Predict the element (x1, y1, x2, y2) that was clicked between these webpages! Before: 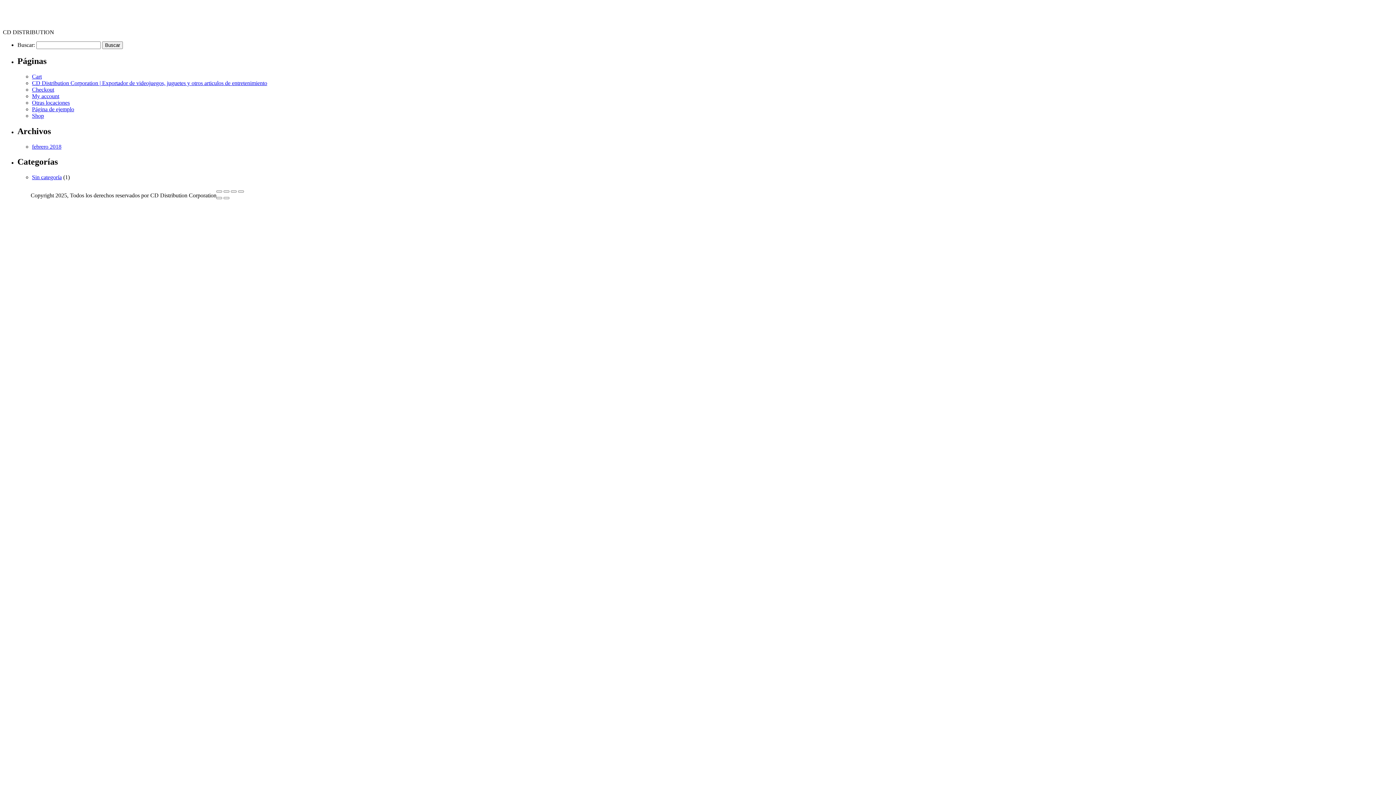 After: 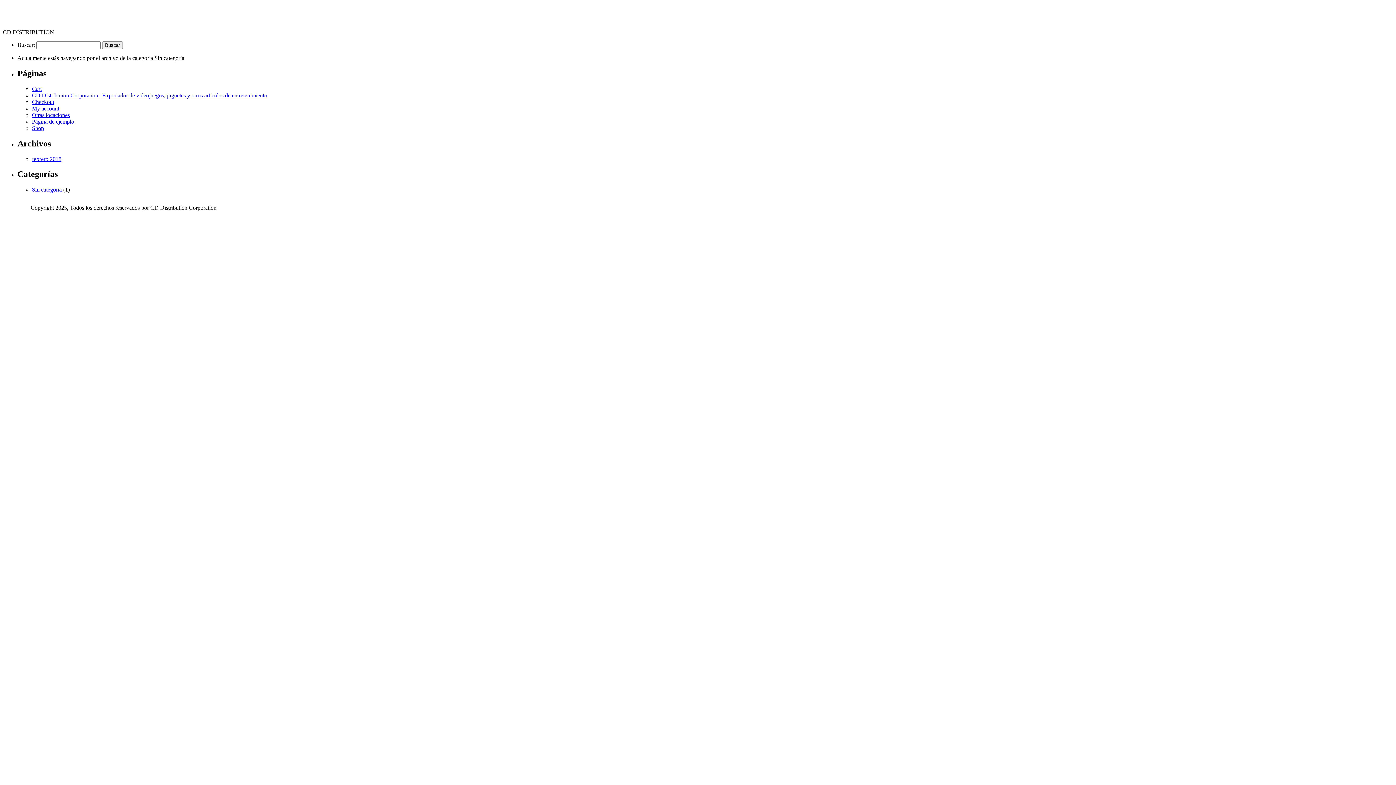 Action: bbox: (32, 174, 61, 180) label: Sin categoría